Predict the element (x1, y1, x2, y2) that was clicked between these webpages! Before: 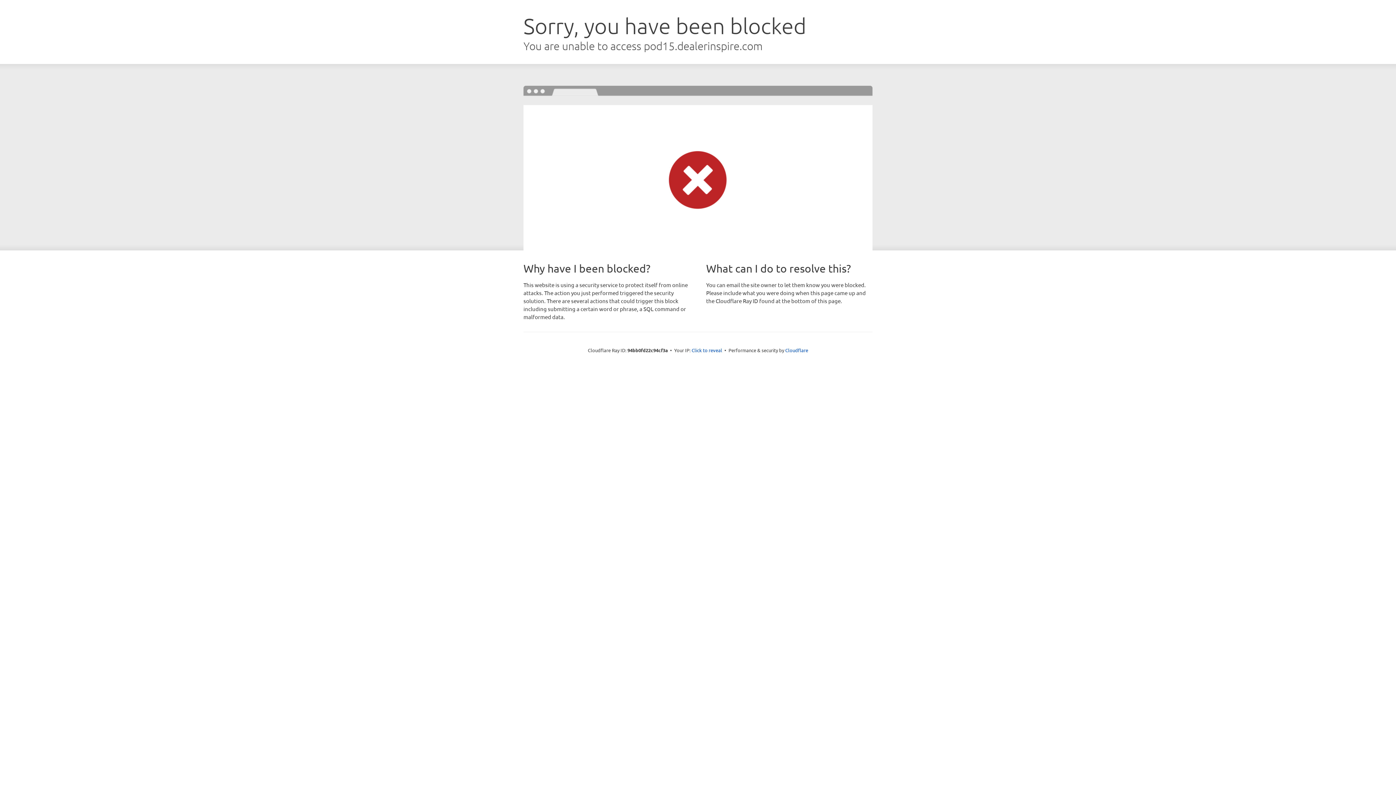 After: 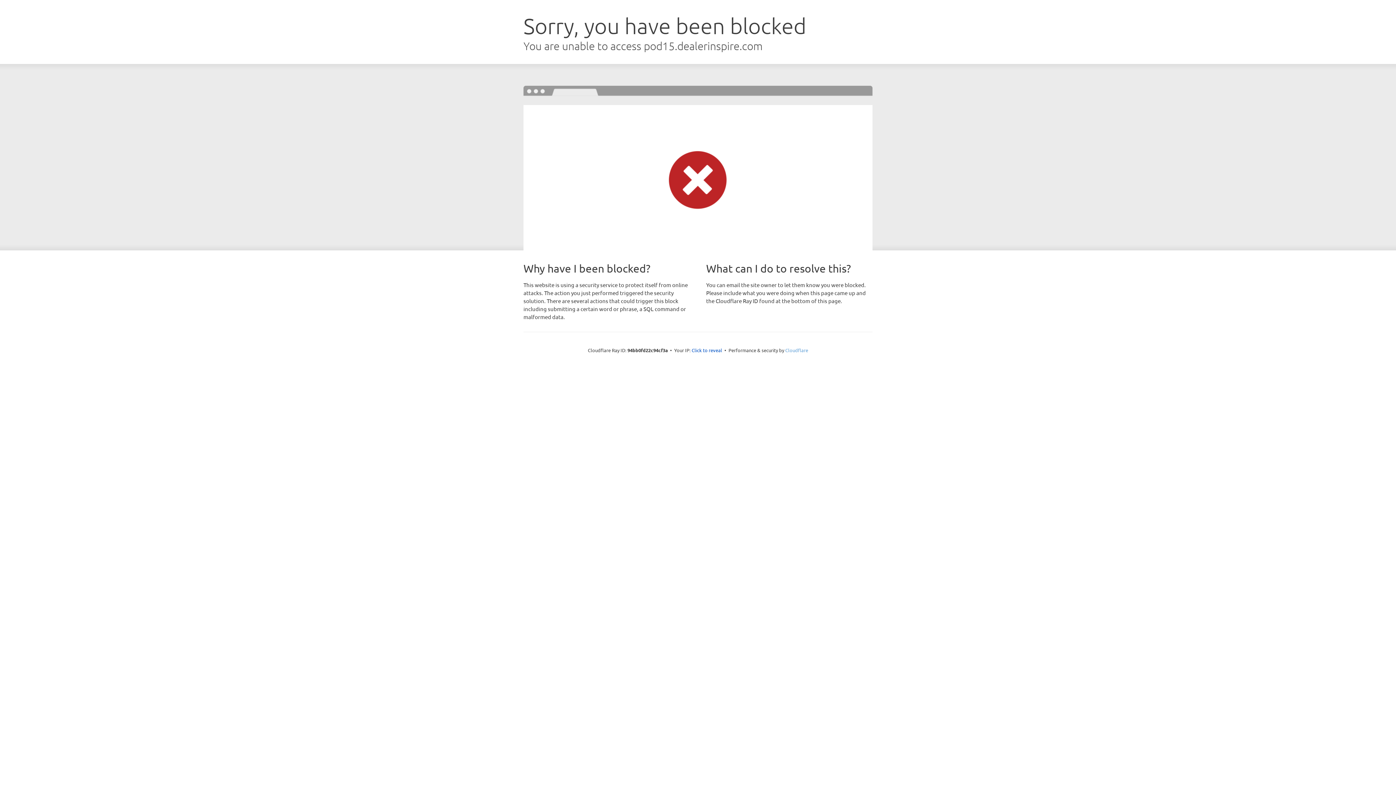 Action: bbox: (785, 347, 808, 353) label: Cloudflare